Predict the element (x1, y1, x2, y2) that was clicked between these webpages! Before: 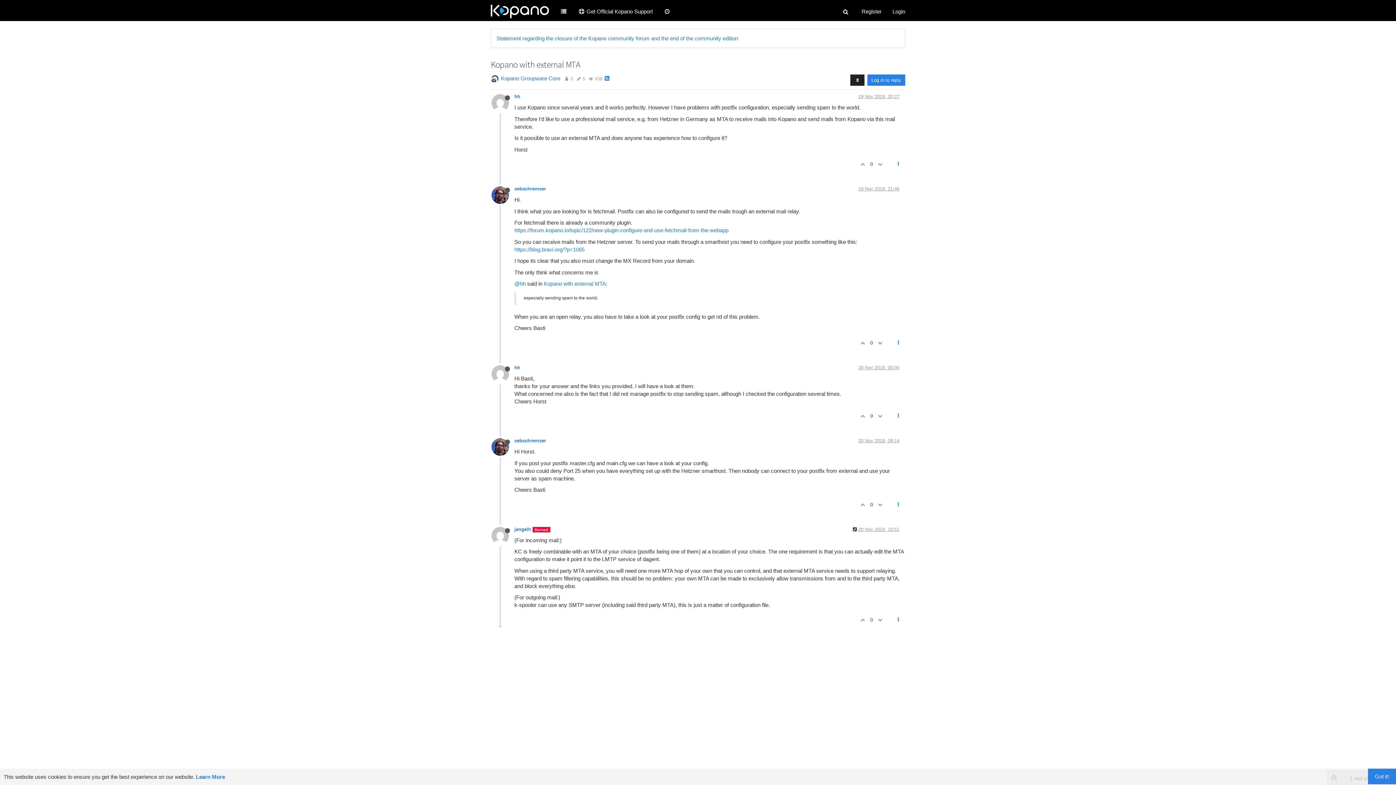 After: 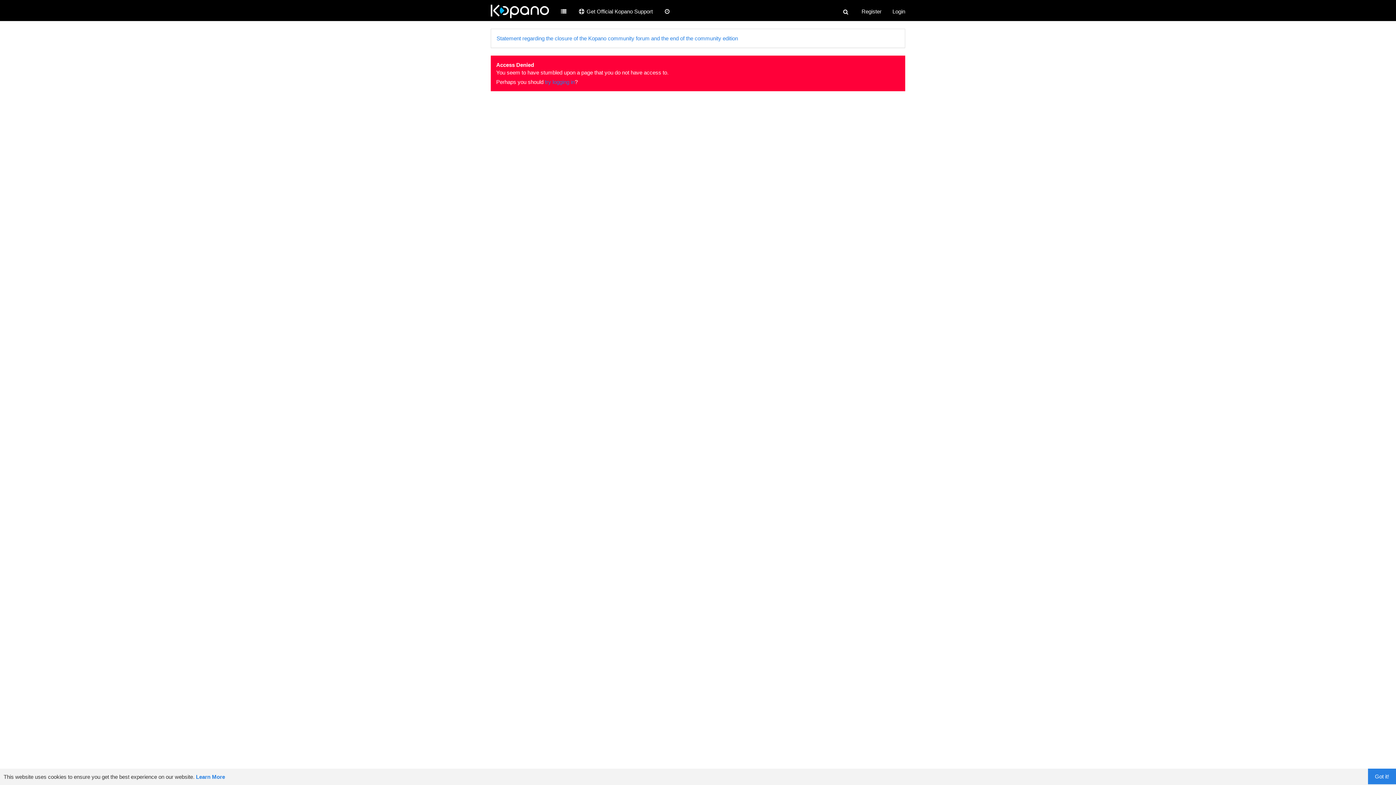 Action: bbox: (514, 93, 520, 99) label: hh